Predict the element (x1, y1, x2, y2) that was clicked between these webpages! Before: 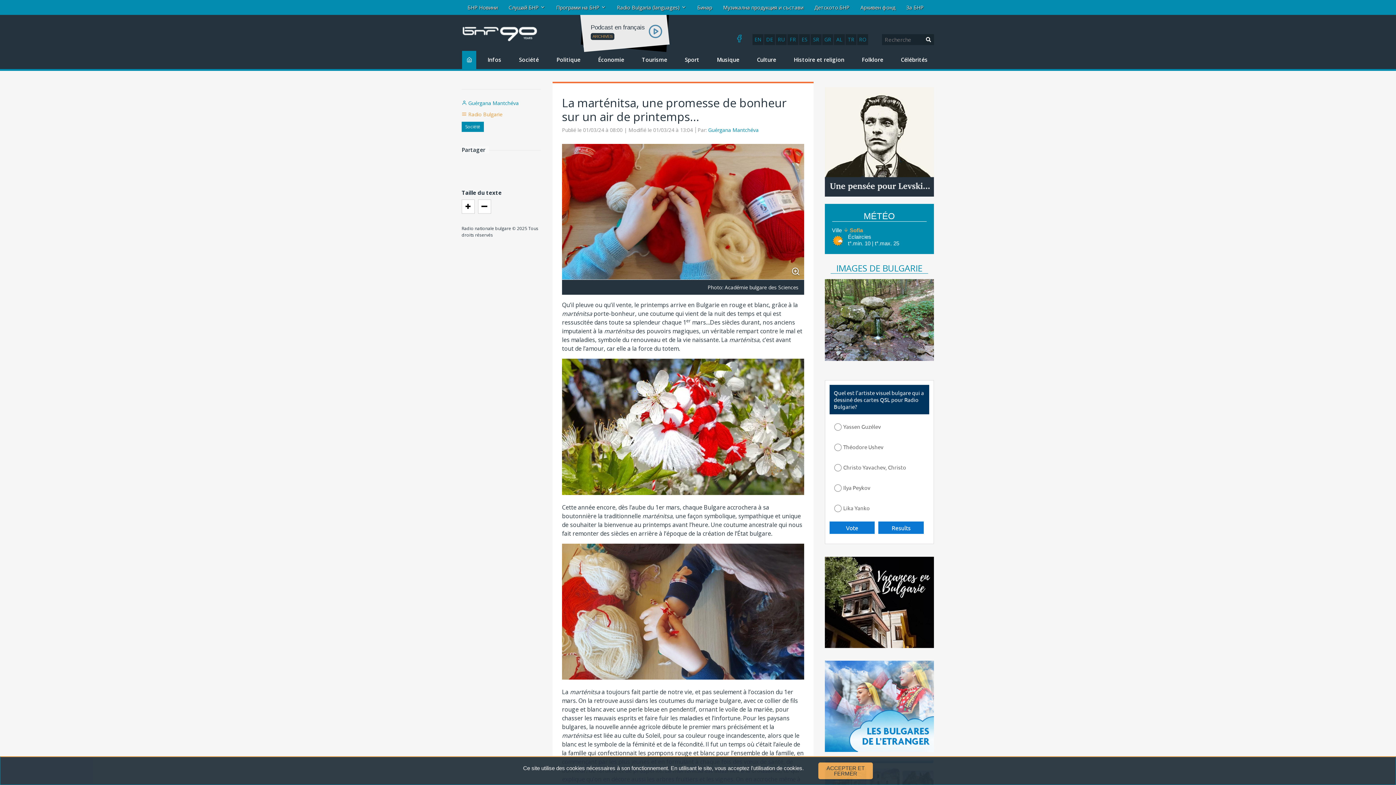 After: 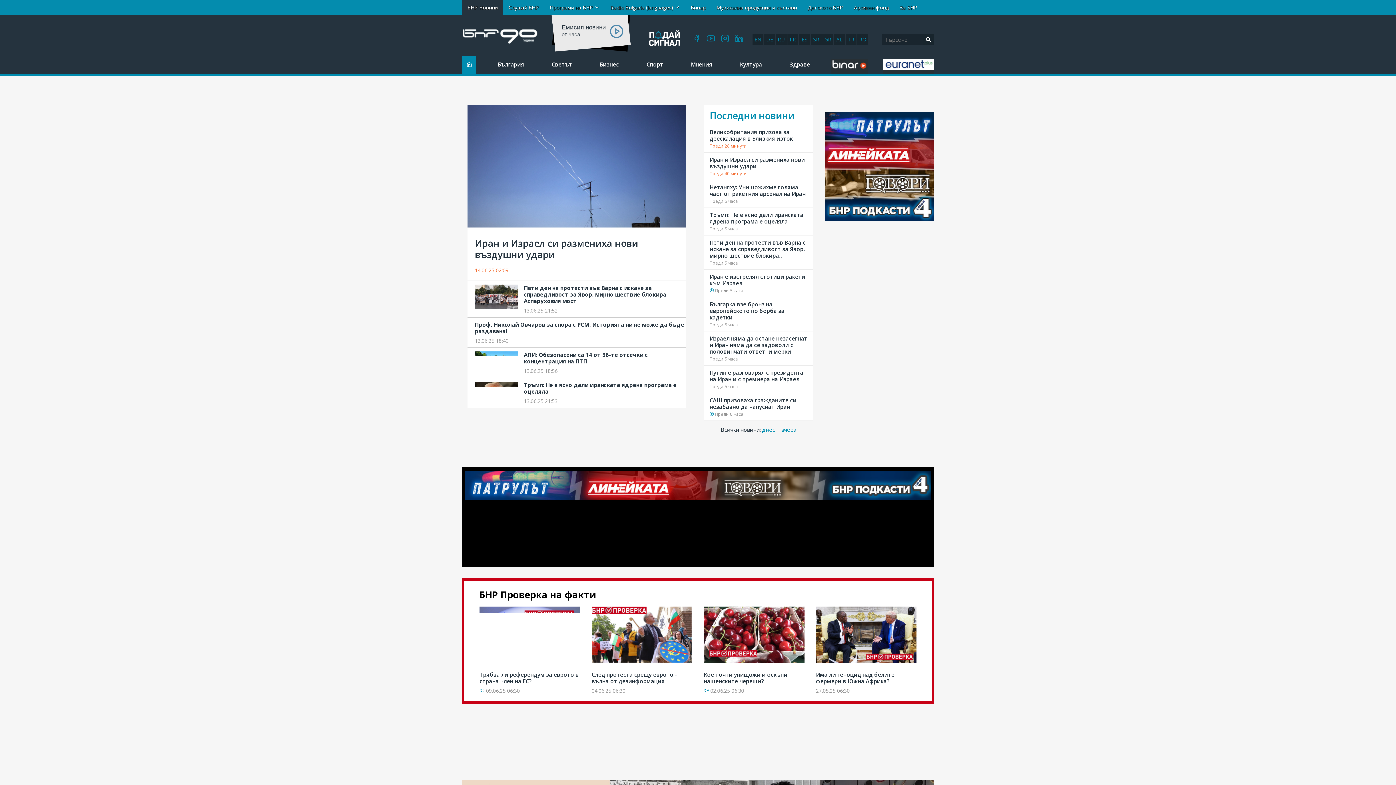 Action: label: БНР Новини bbox: (462, 0, 503, 14)